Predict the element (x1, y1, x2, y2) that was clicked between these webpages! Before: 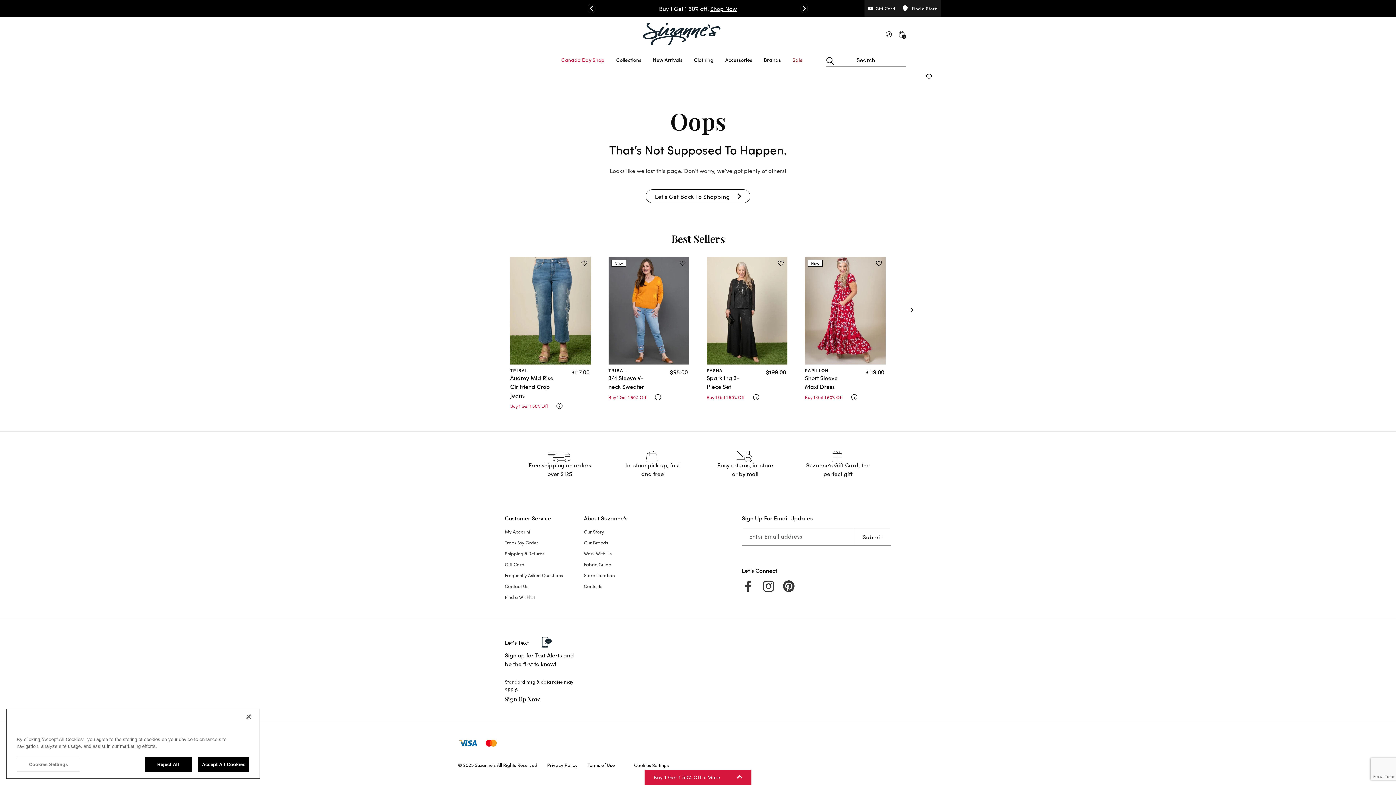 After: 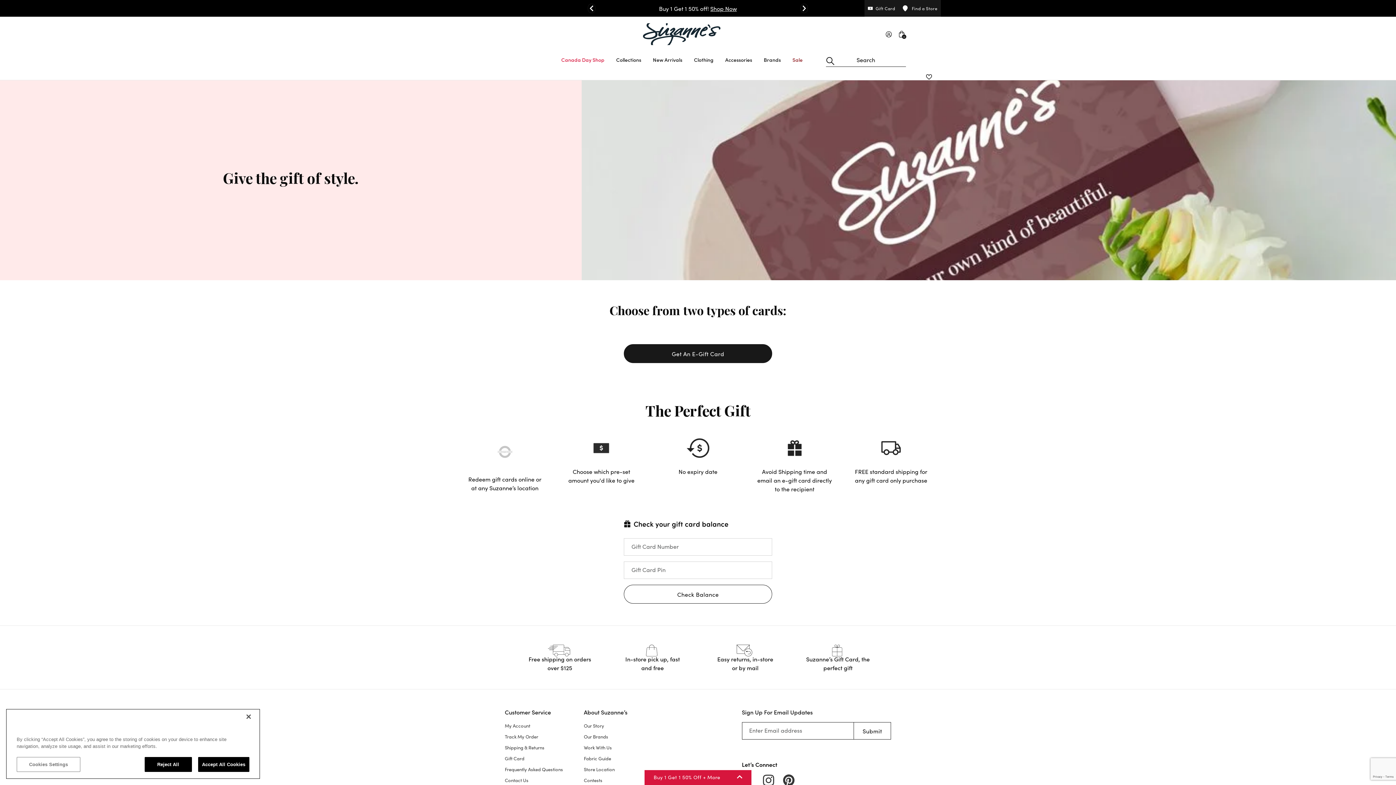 Action: label: Gift Card bbox: (504, 561, 524, 568)